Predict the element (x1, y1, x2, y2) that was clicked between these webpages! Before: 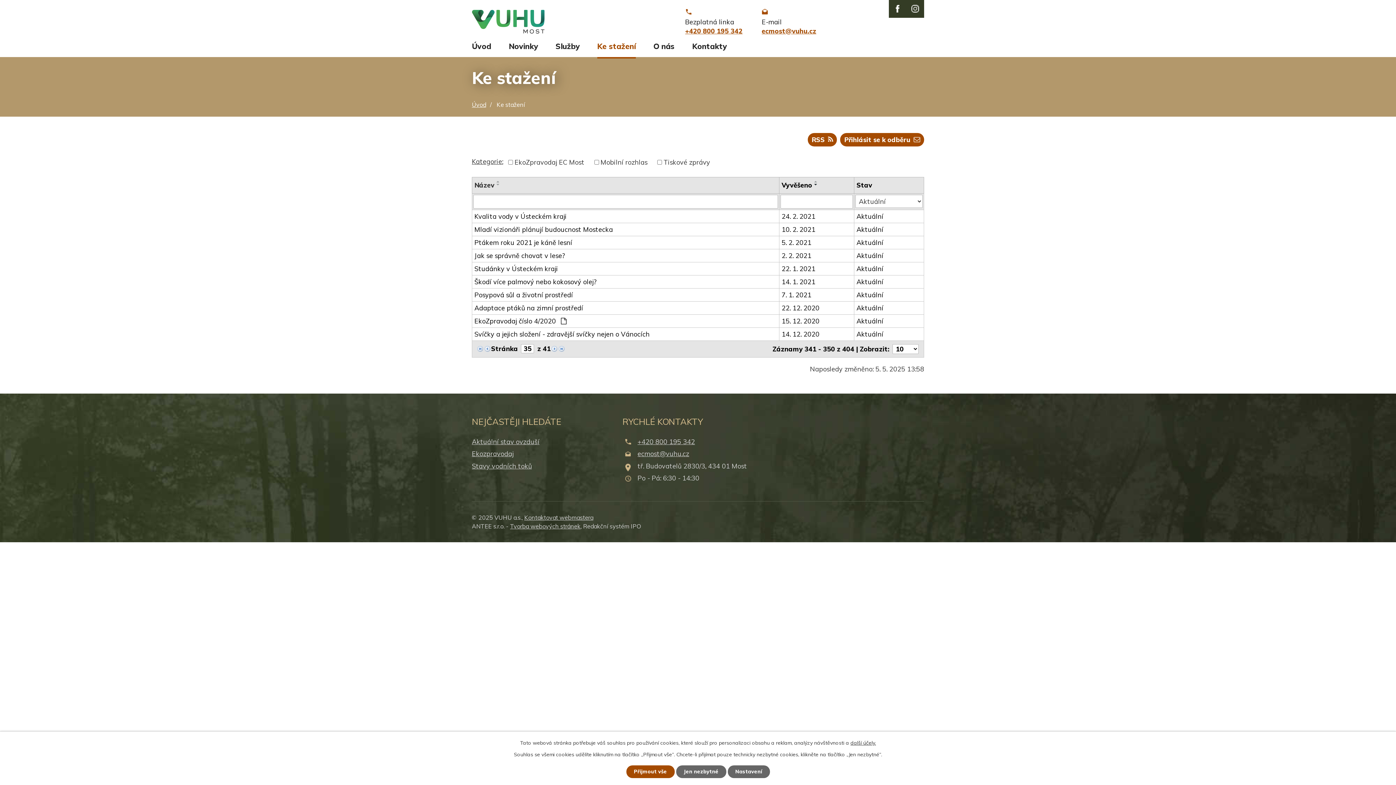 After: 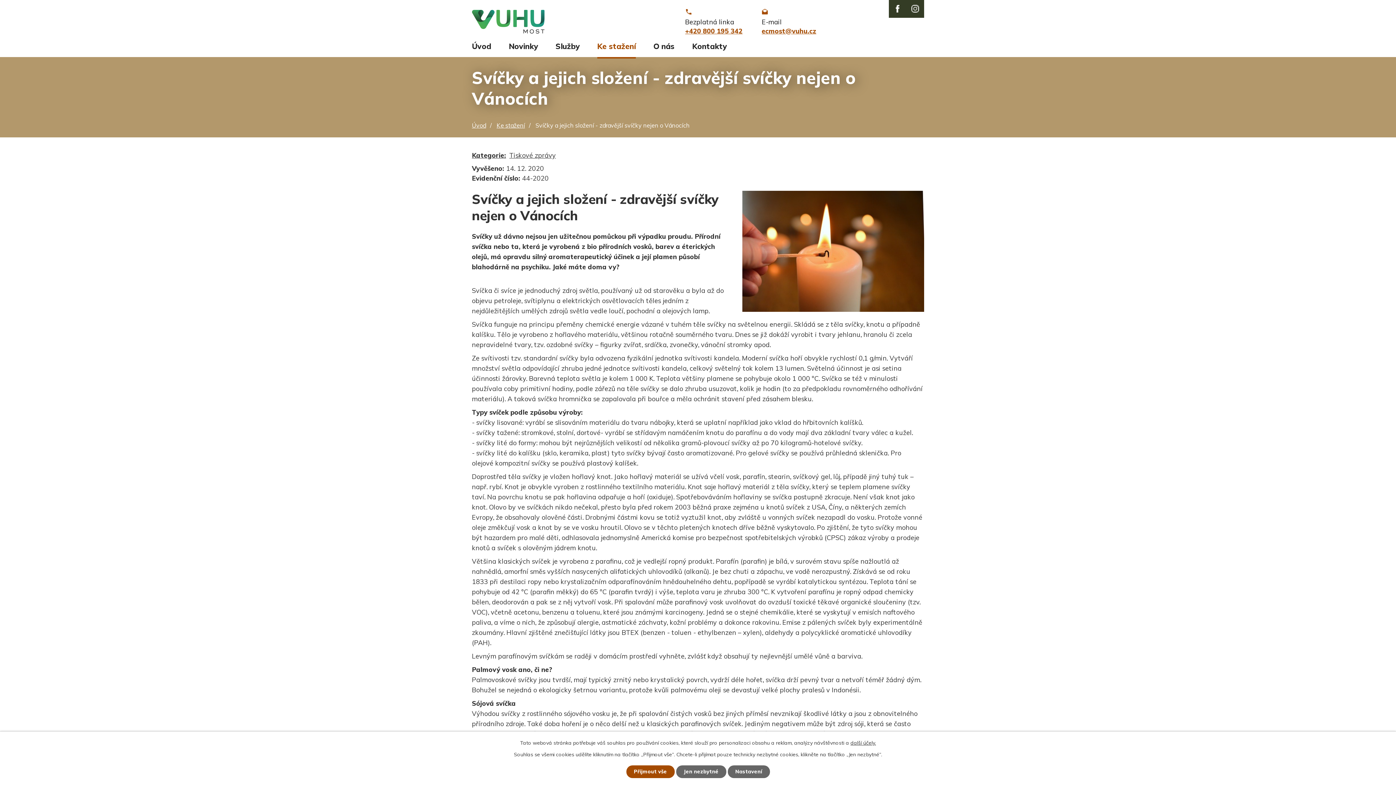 Action: bbox: (474, 329, 777, 339) label: Svíčky a jejich složení - zdravější svíčky nejen o Vánocích